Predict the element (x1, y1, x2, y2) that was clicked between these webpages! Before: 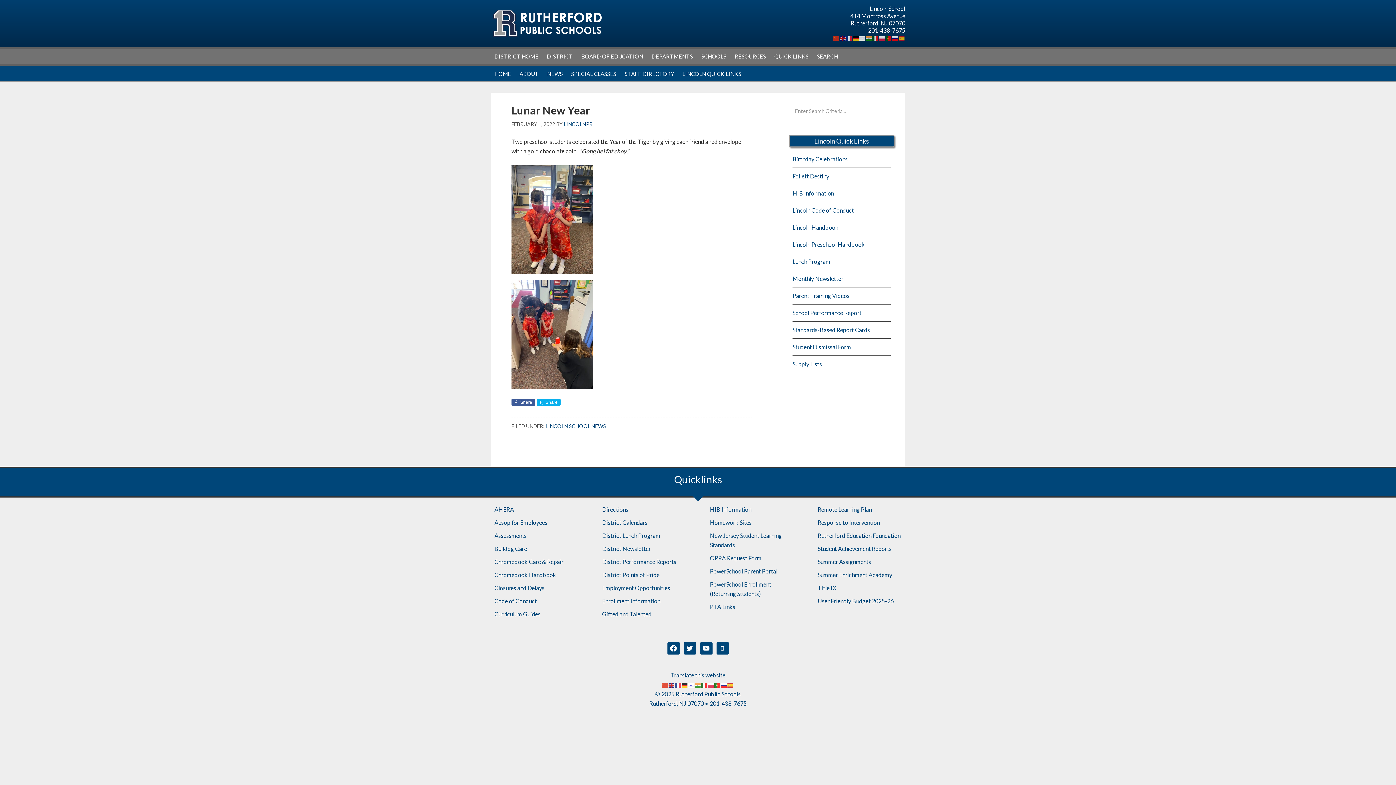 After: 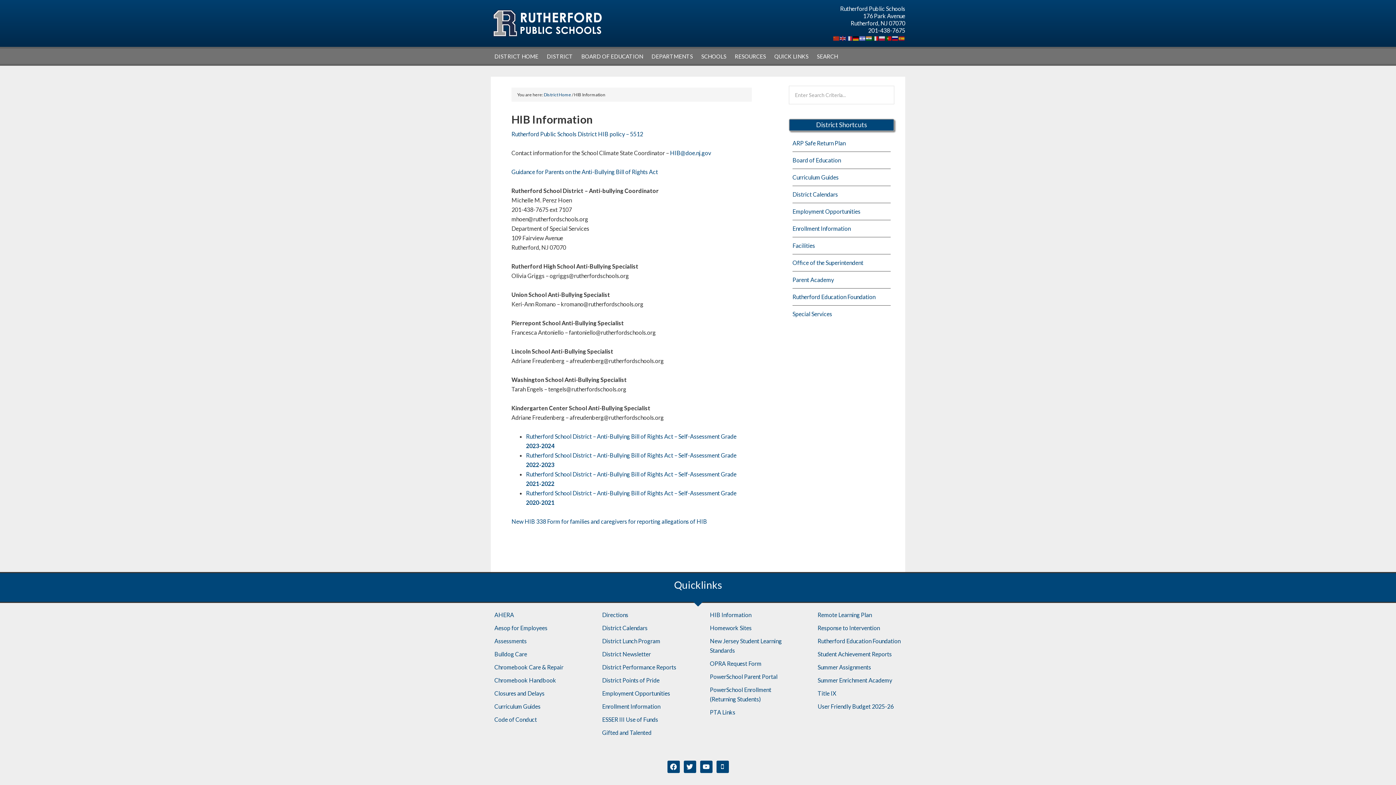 Action: label: HIB Information bbox: (792, 189, 834, 196)